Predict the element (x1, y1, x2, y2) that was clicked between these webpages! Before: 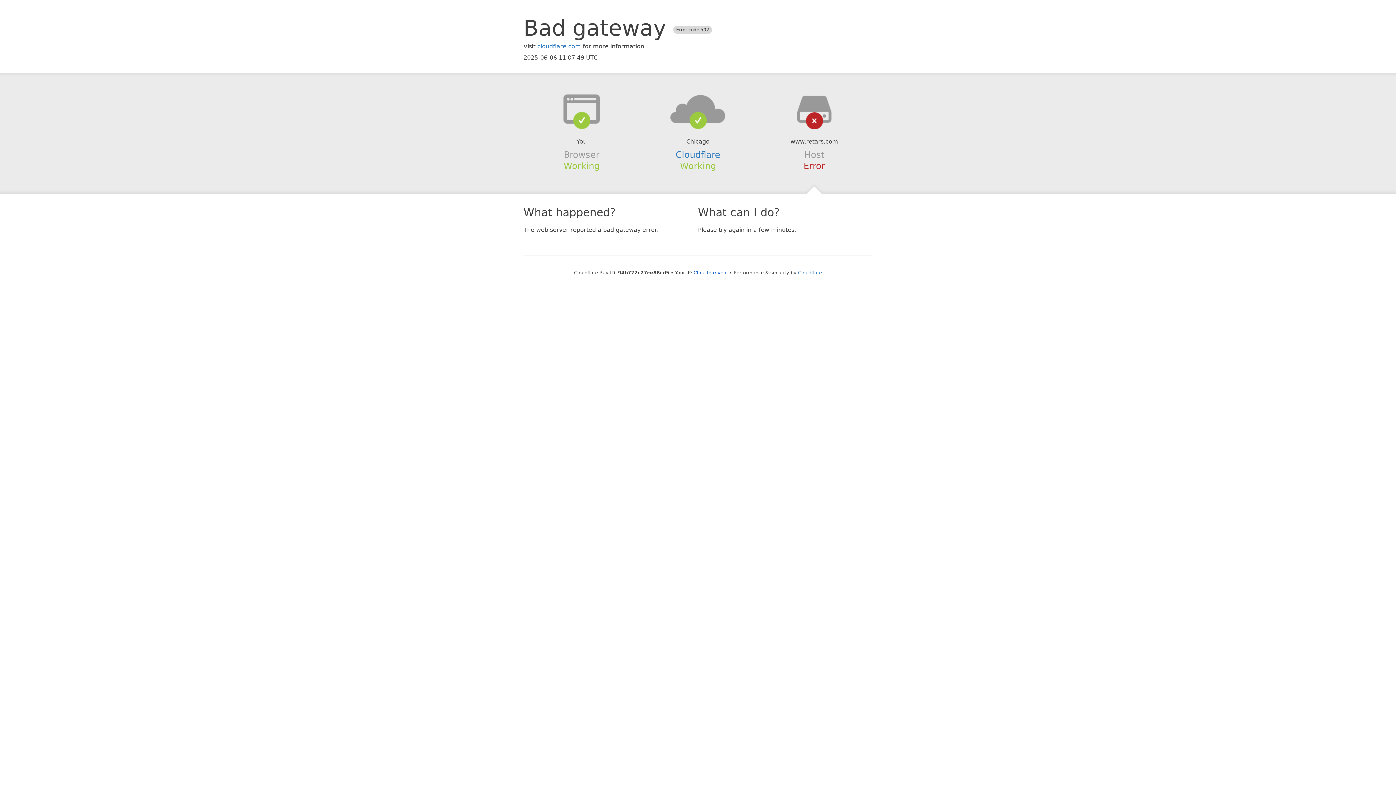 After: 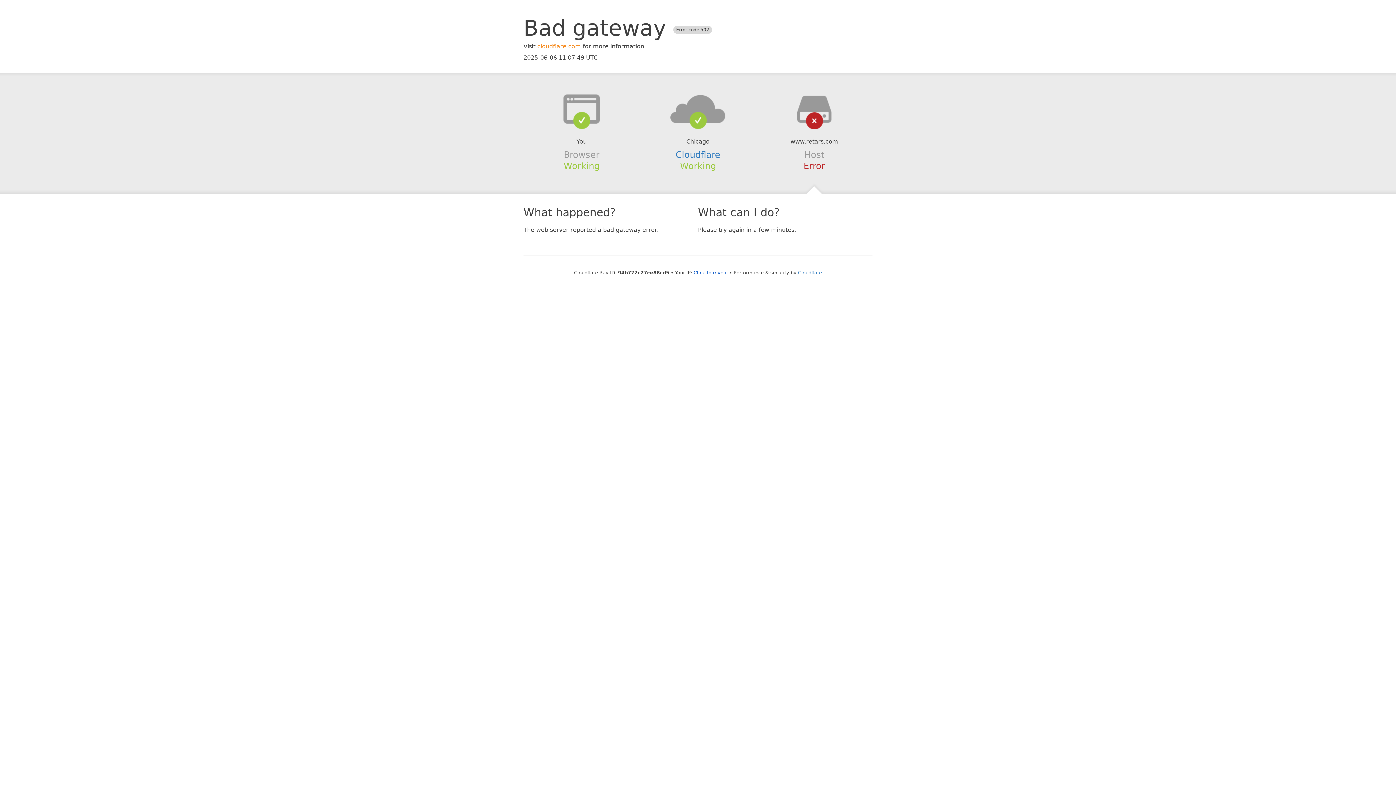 Action: label: cloudflare.com bbox: (537, 42, 581, 49)